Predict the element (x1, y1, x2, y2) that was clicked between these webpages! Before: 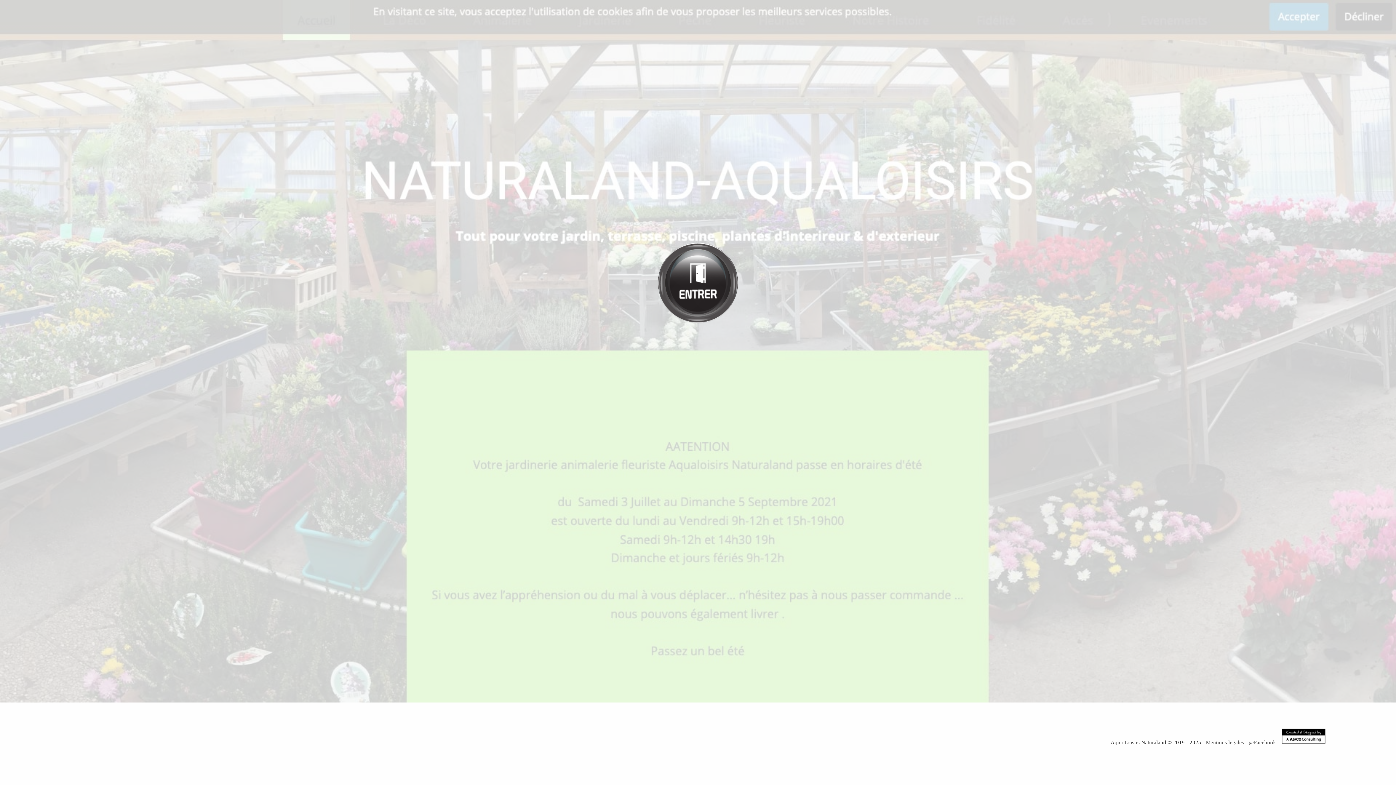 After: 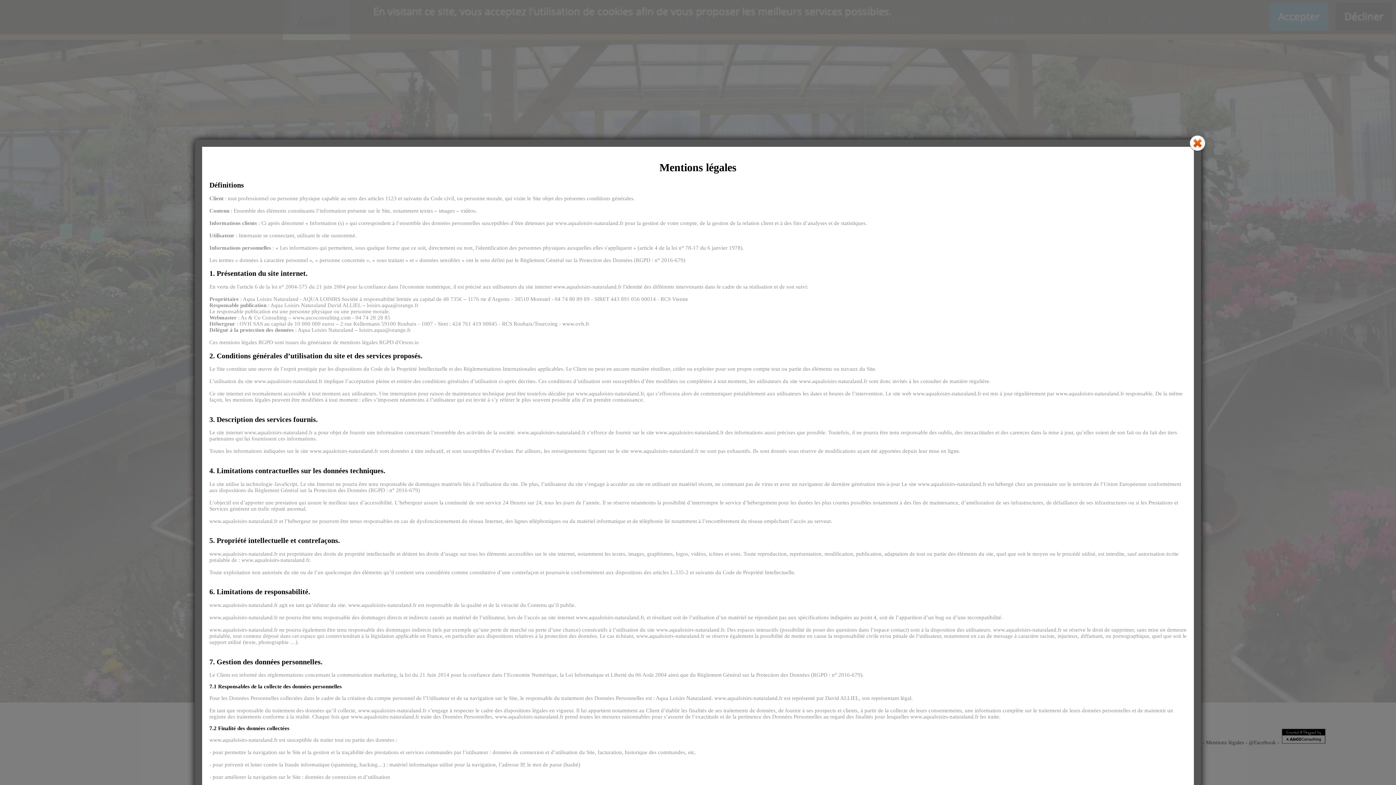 Action: label: Mentions légales bbox: (1206, 740, 1244, 745)